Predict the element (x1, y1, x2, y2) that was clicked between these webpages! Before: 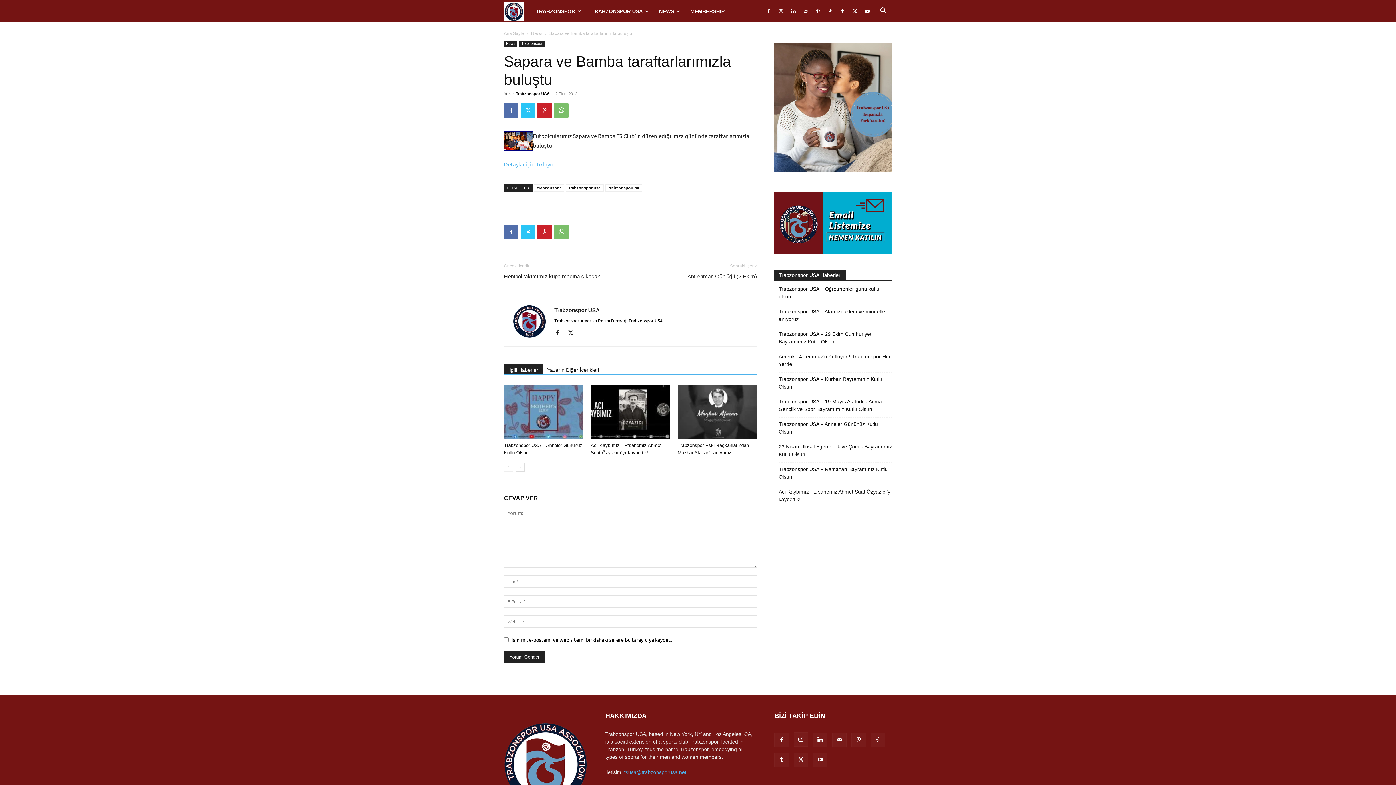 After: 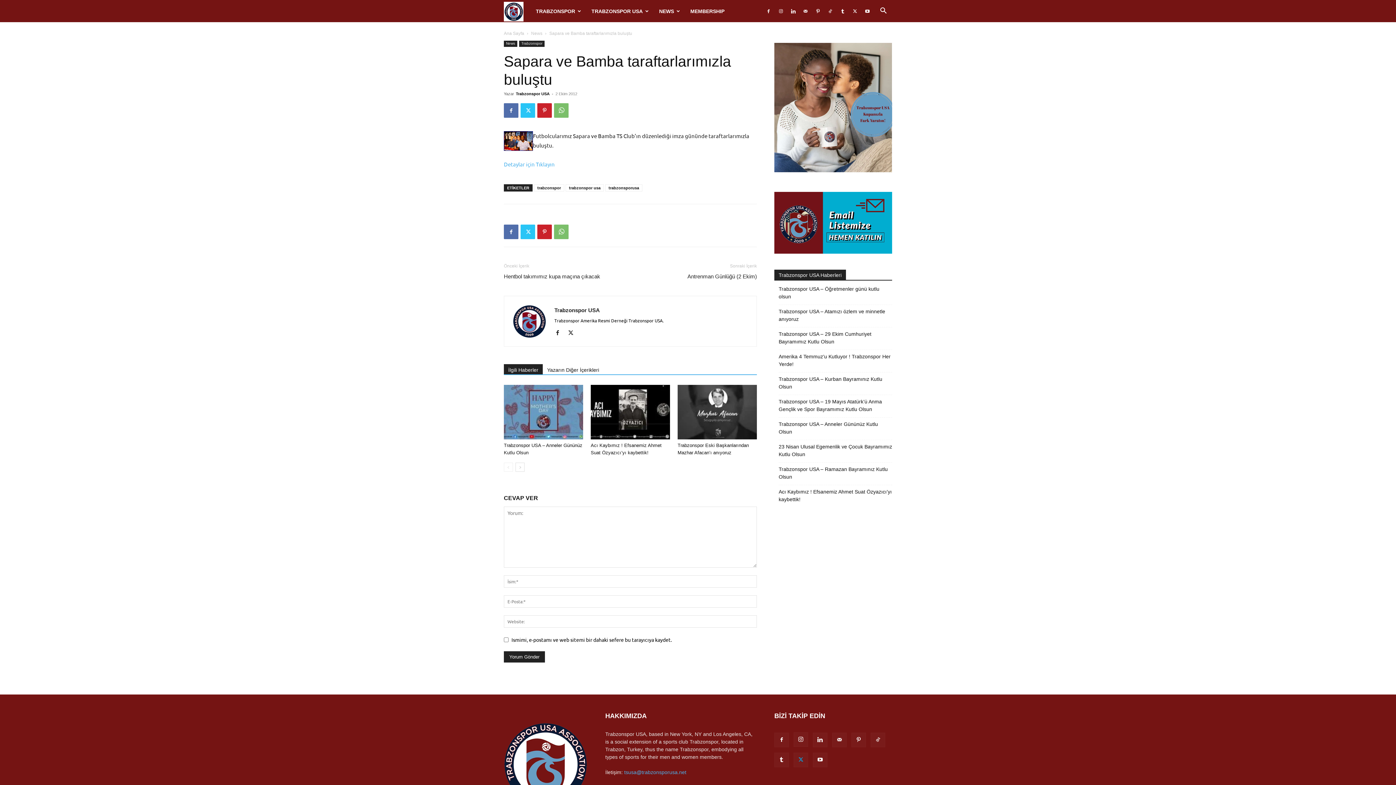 Action: bbox: (793, 753, 808, 767)